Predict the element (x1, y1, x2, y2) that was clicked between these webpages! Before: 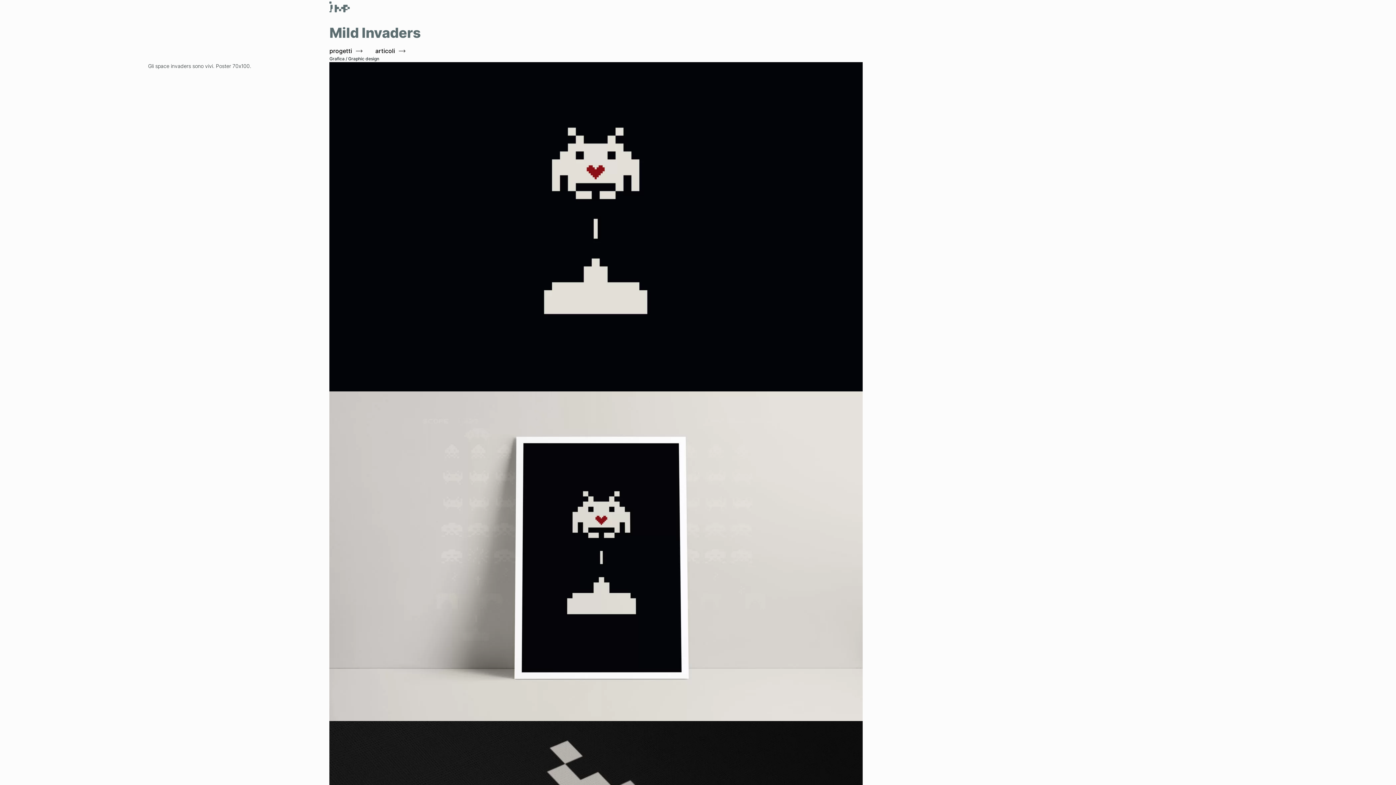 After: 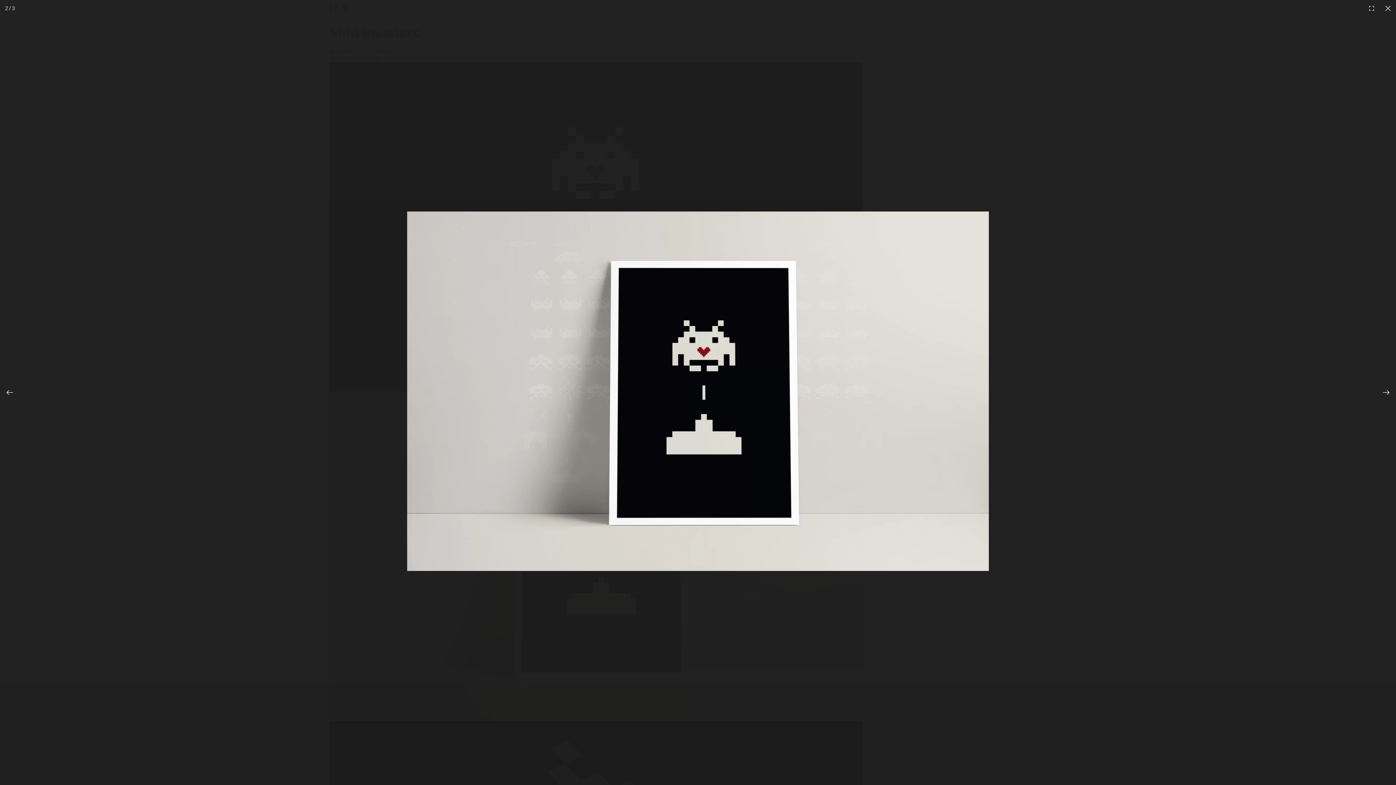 Action: bbox: (329, 715, 862, 722)